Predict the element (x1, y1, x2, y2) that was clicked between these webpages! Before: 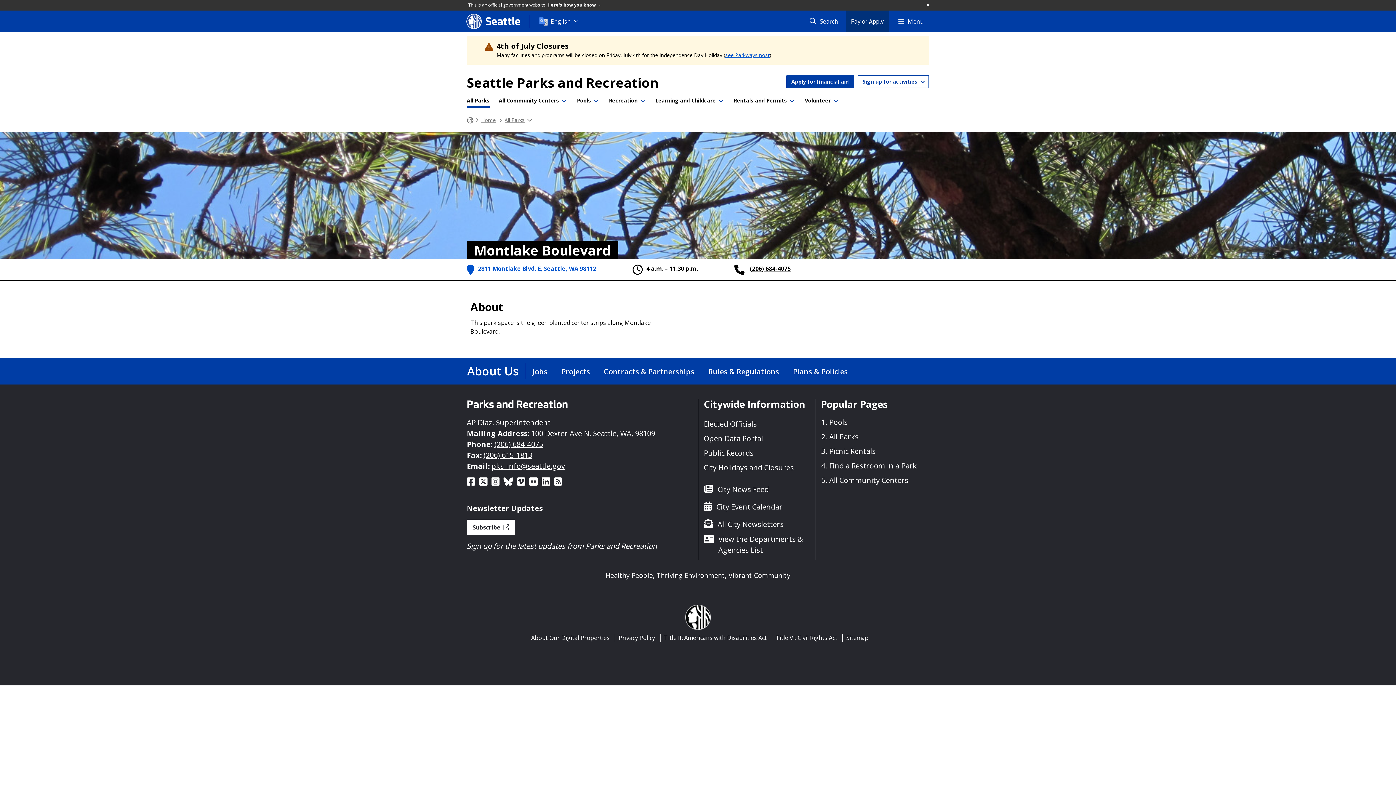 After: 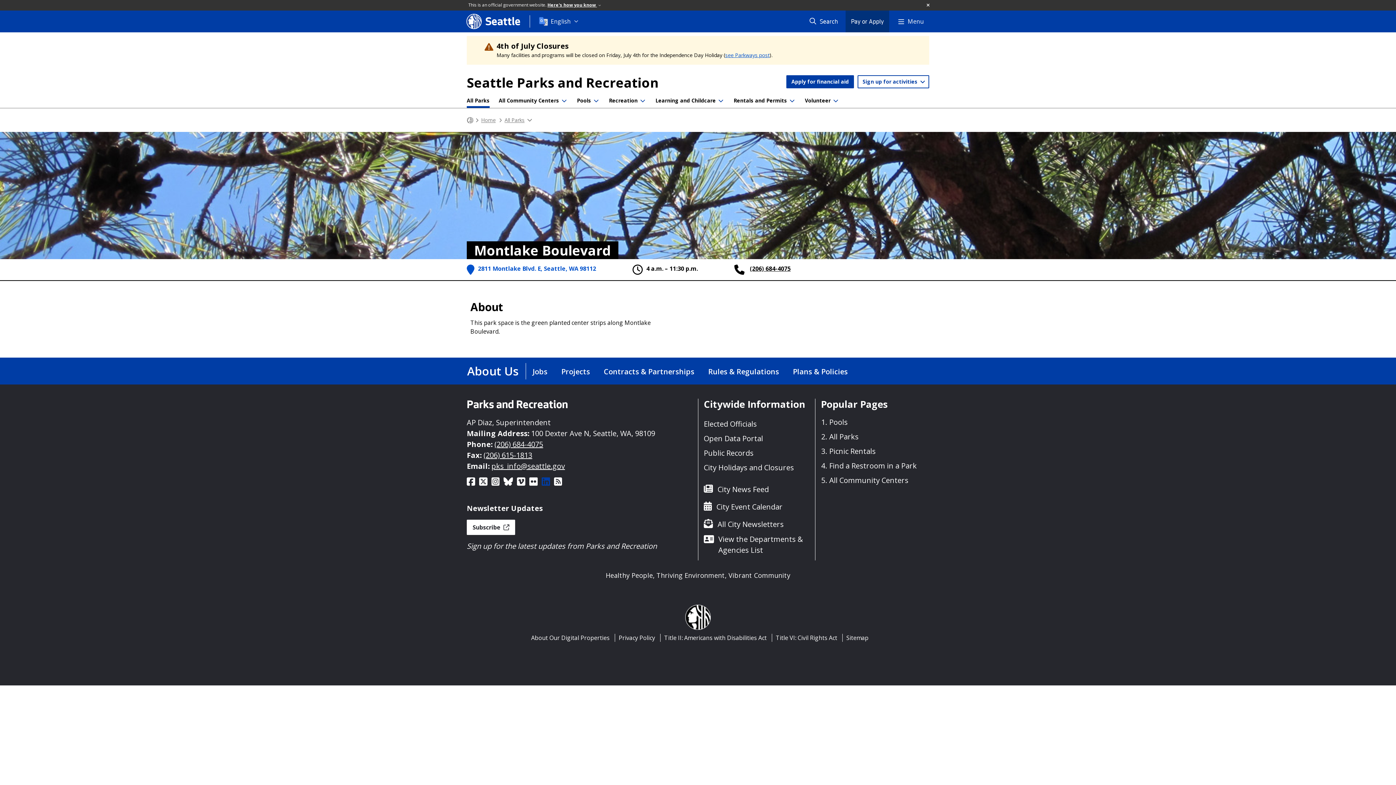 Action: bbox: (541, 477, 550, 487)